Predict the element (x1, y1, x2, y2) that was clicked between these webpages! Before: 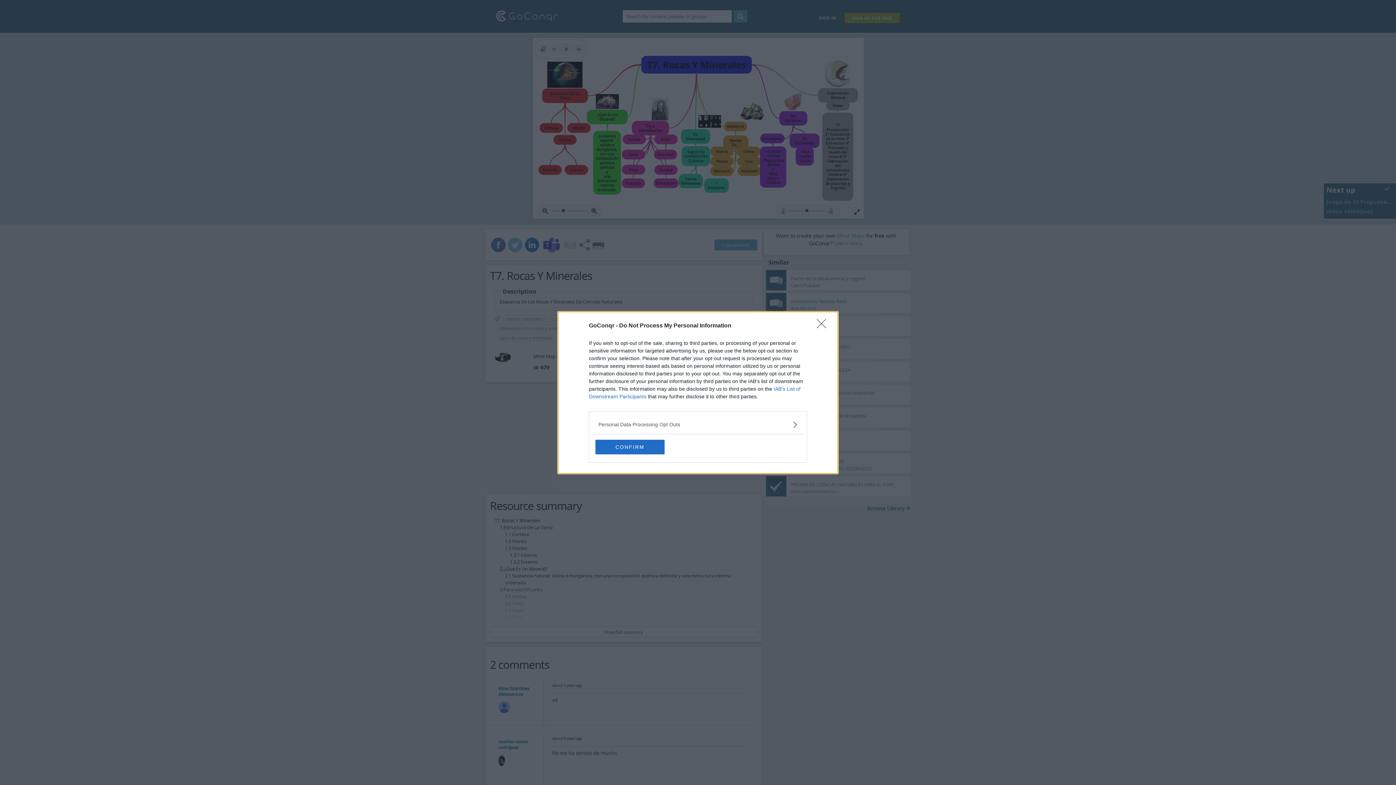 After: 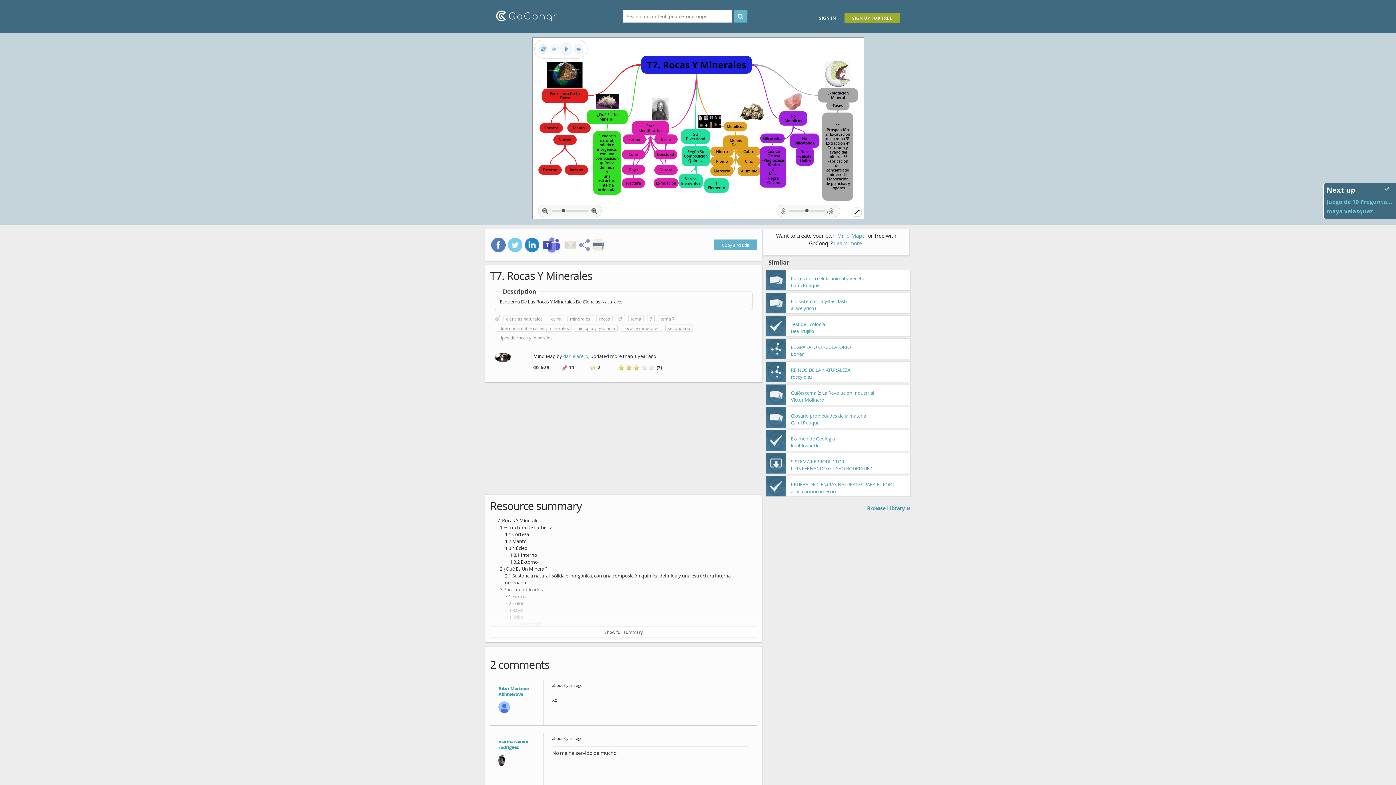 Action: label: CONFIRM bbox: (595, 439, 664, 454)